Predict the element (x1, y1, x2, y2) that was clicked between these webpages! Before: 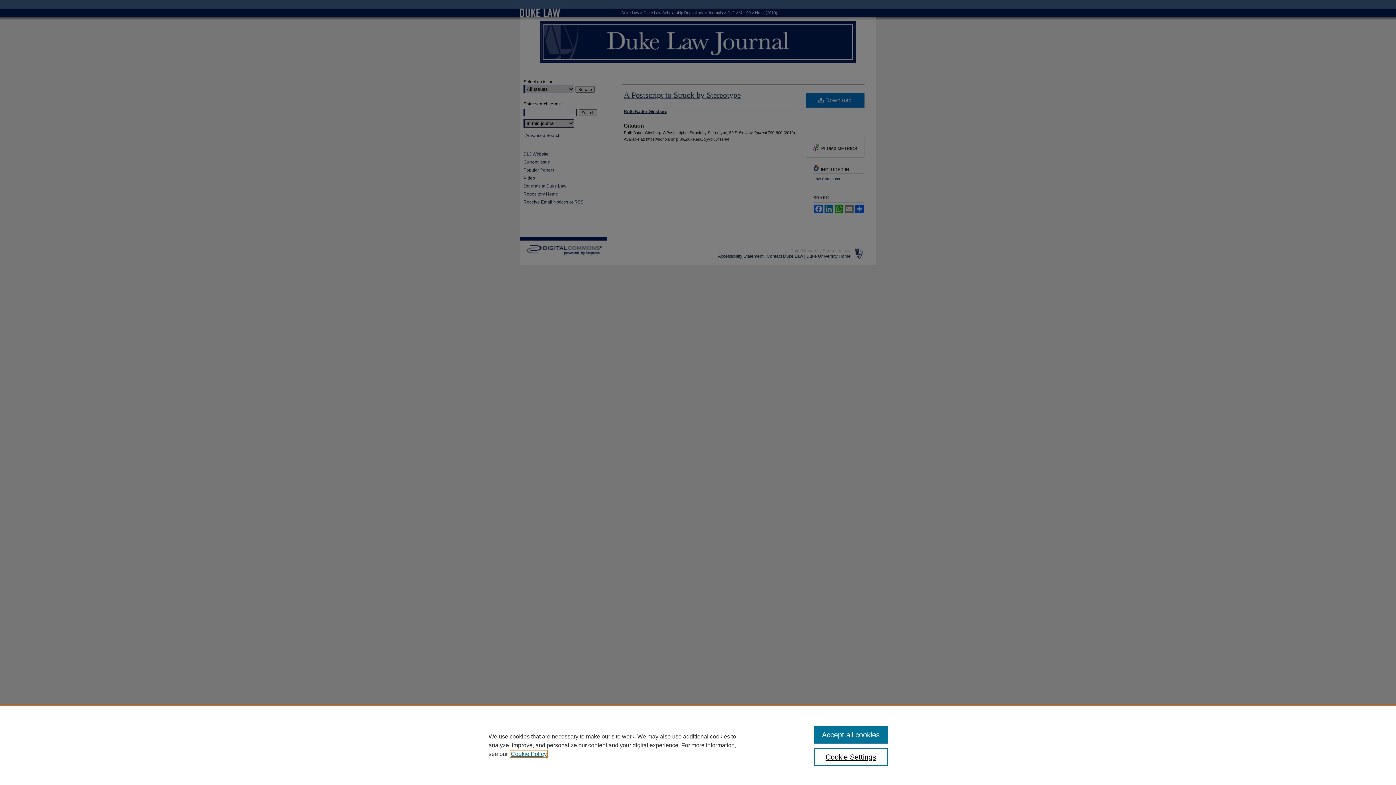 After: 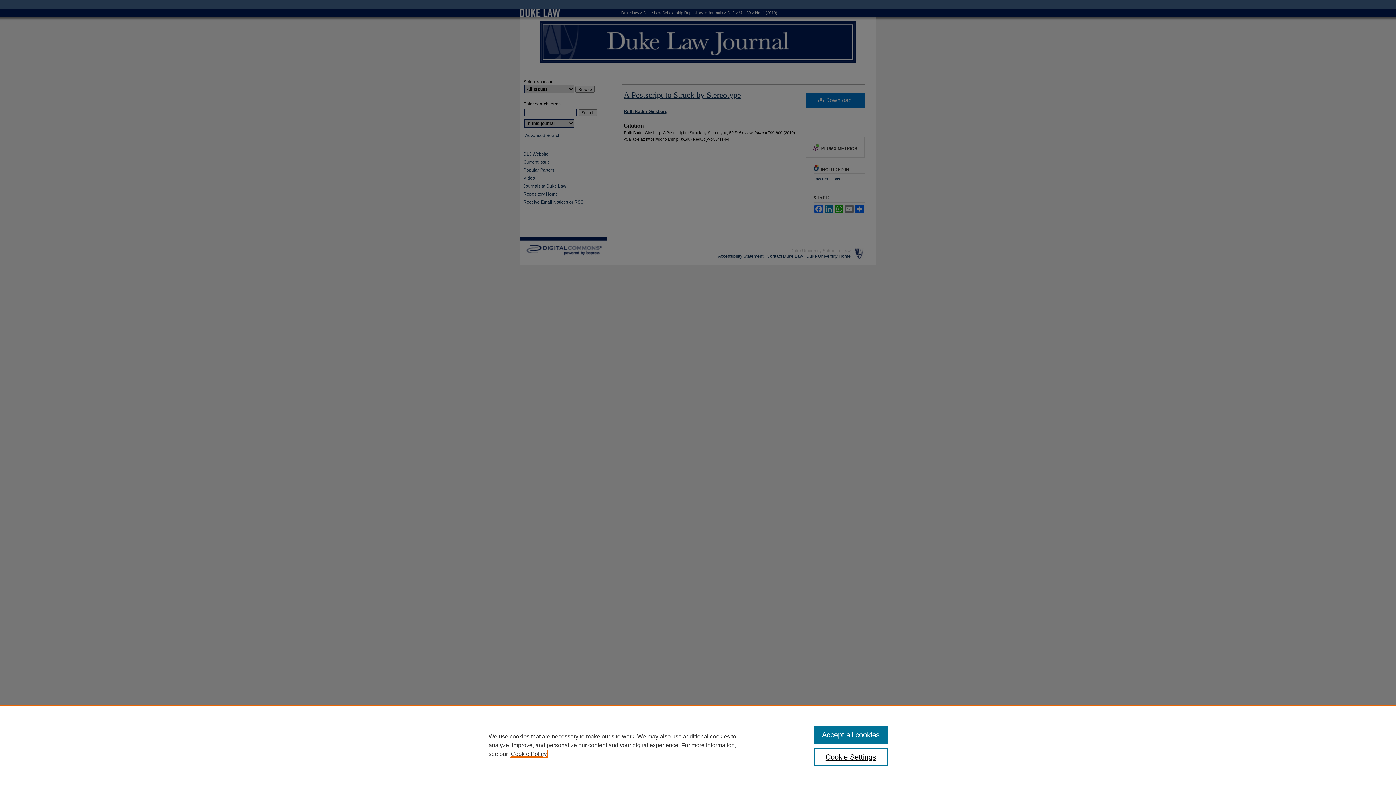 Action: bbox: (510, 751, 546, 757) label: , opens in a new tab